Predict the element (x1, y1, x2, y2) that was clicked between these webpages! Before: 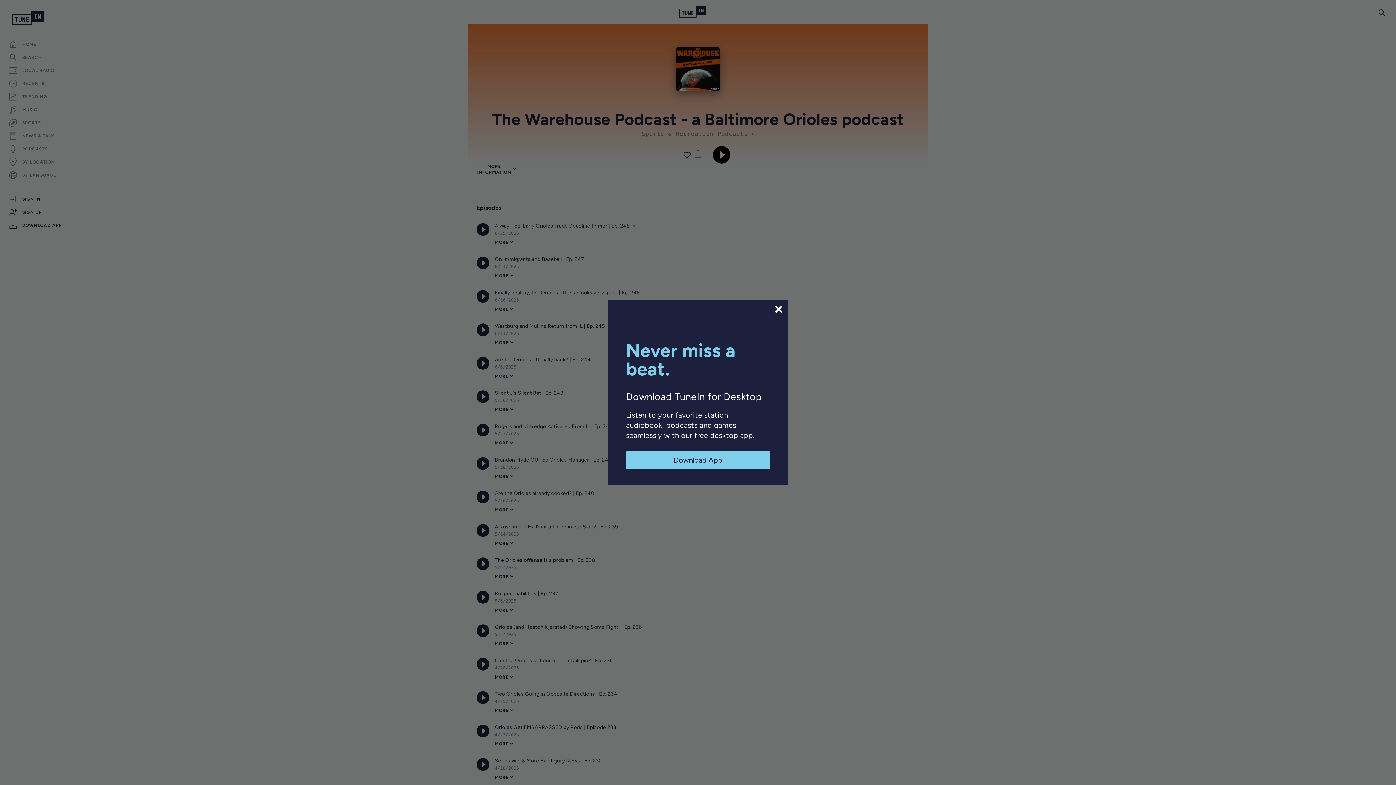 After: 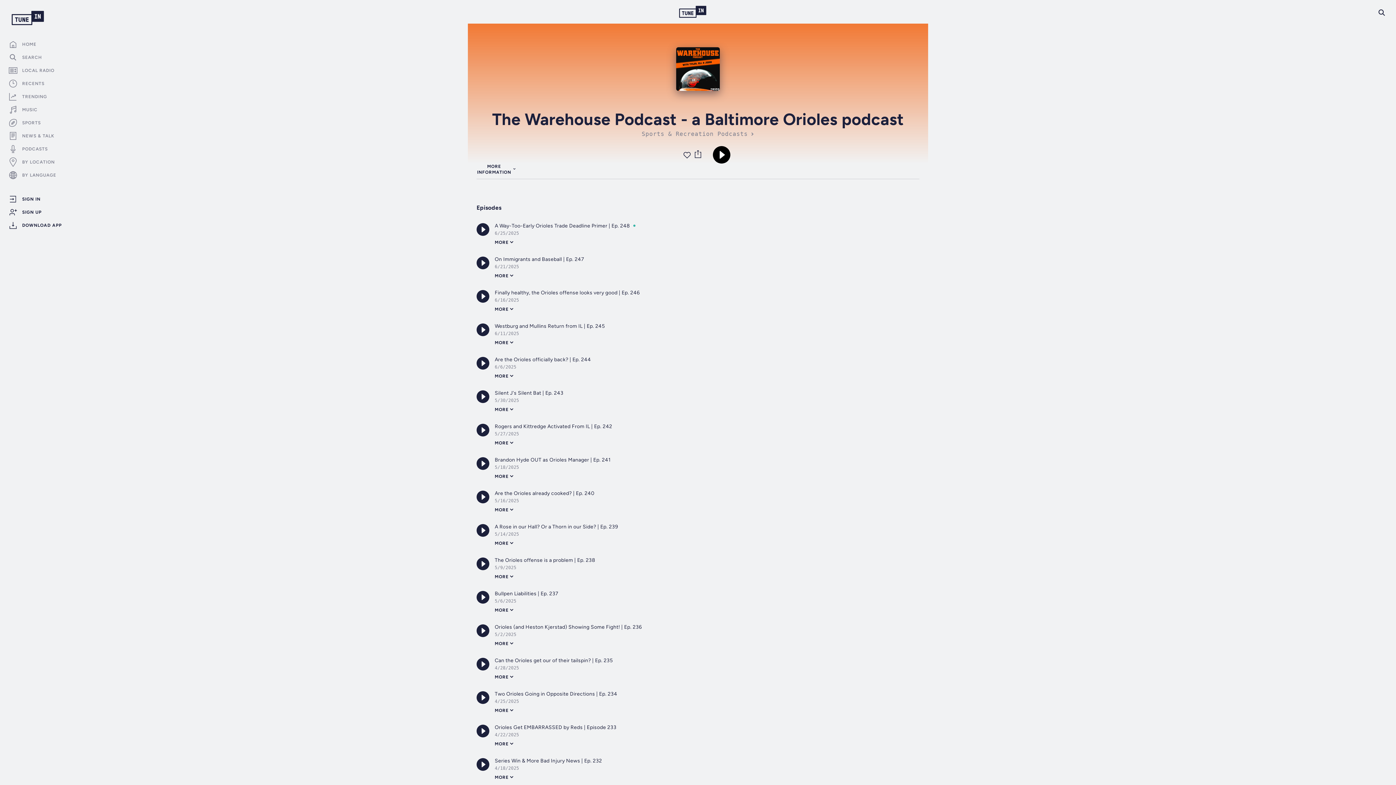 Action: bbox: (773, 304, 784, 314)